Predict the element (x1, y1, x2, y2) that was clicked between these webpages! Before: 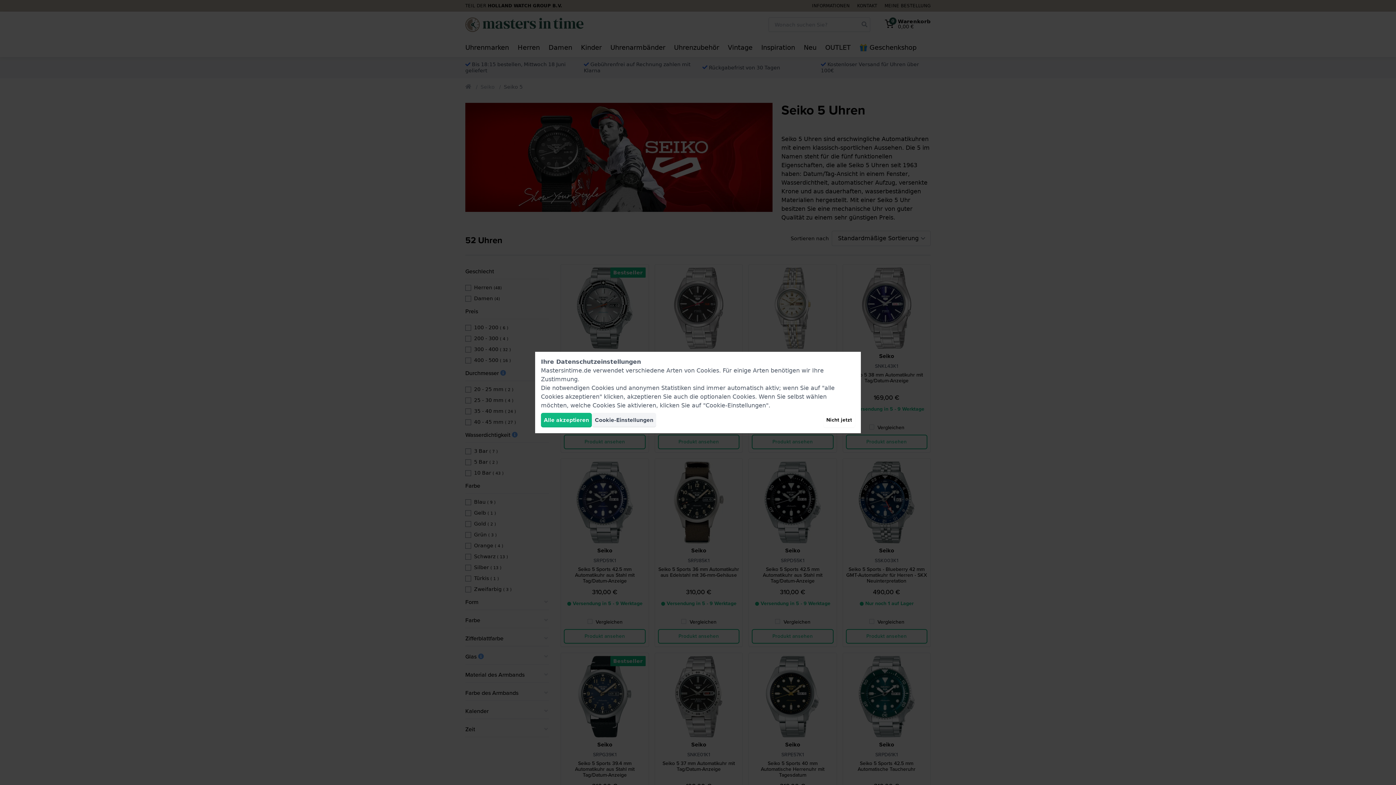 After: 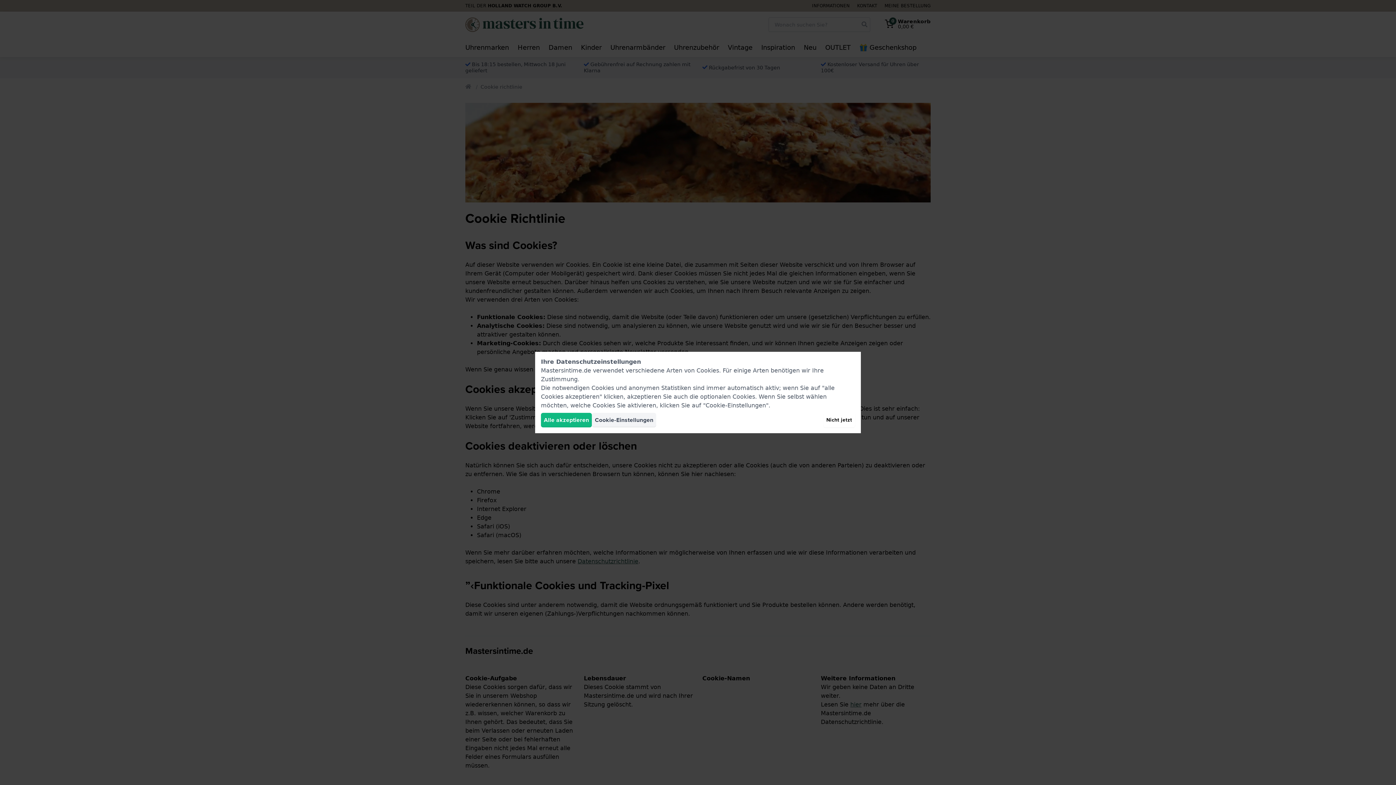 Action: label: Cookies bbox: (696, 367, 719, 374)